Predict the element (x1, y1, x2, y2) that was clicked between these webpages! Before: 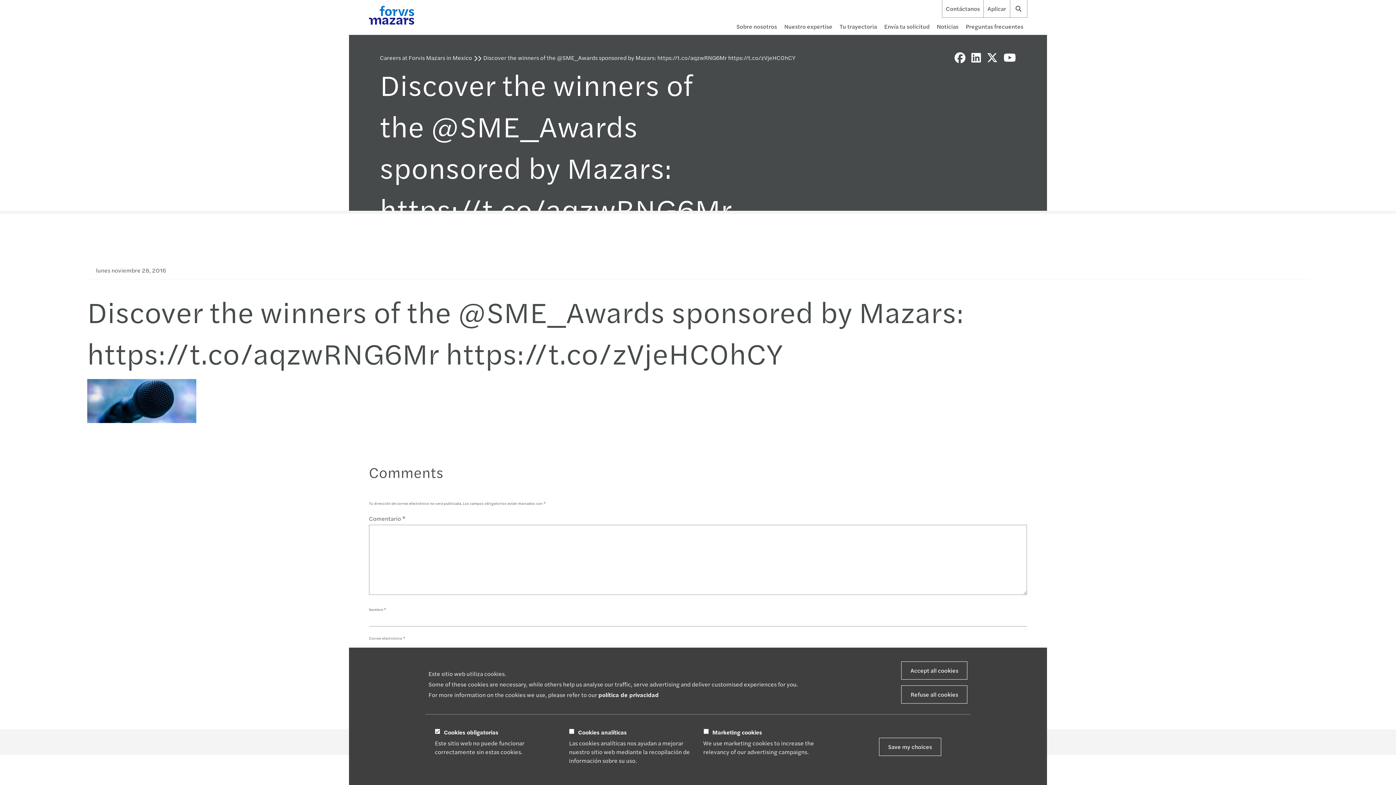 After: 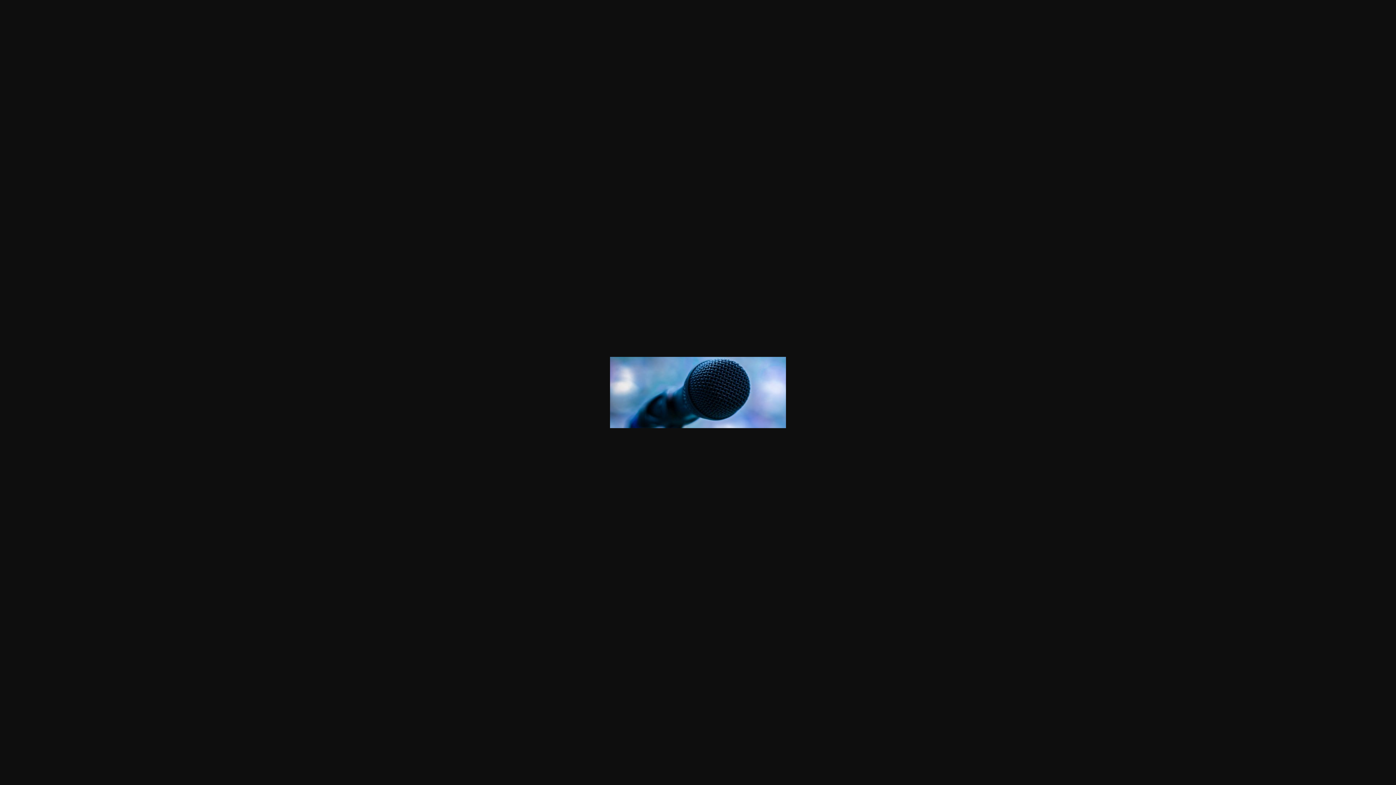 Action: bbox: (87, 396, 196, 404)